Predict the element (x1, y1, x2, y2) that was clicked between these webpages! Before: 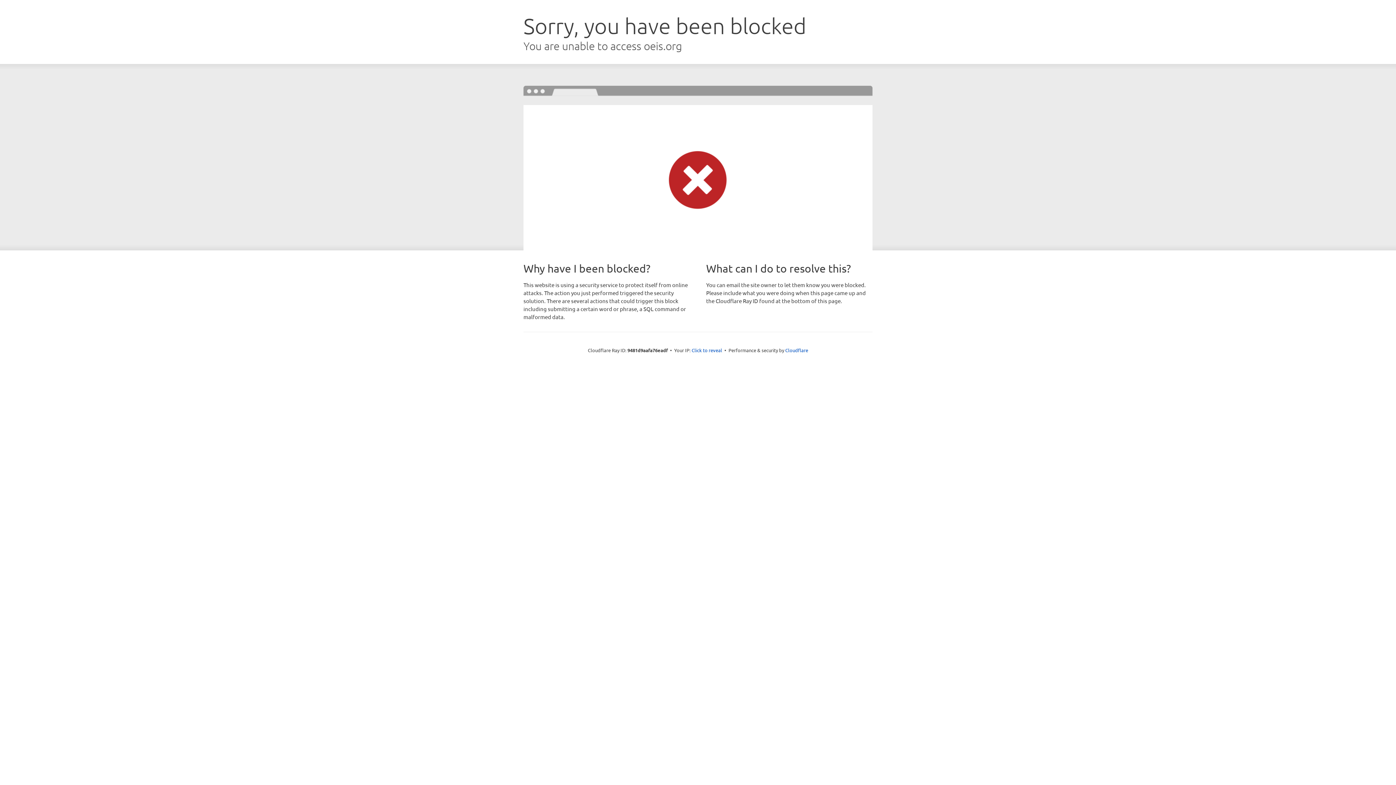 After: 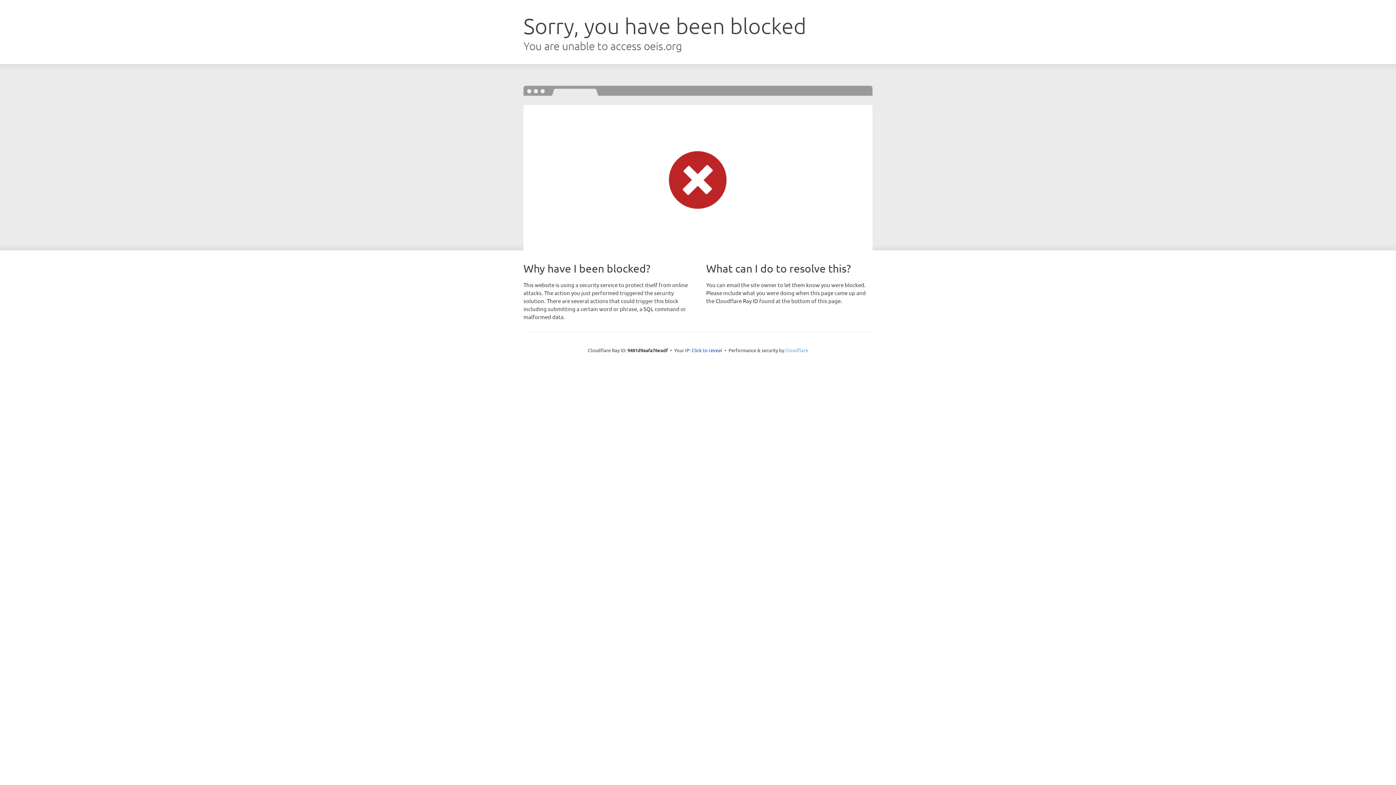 Action: bbox: (785, 347, 808, 353) label: Cloudflare